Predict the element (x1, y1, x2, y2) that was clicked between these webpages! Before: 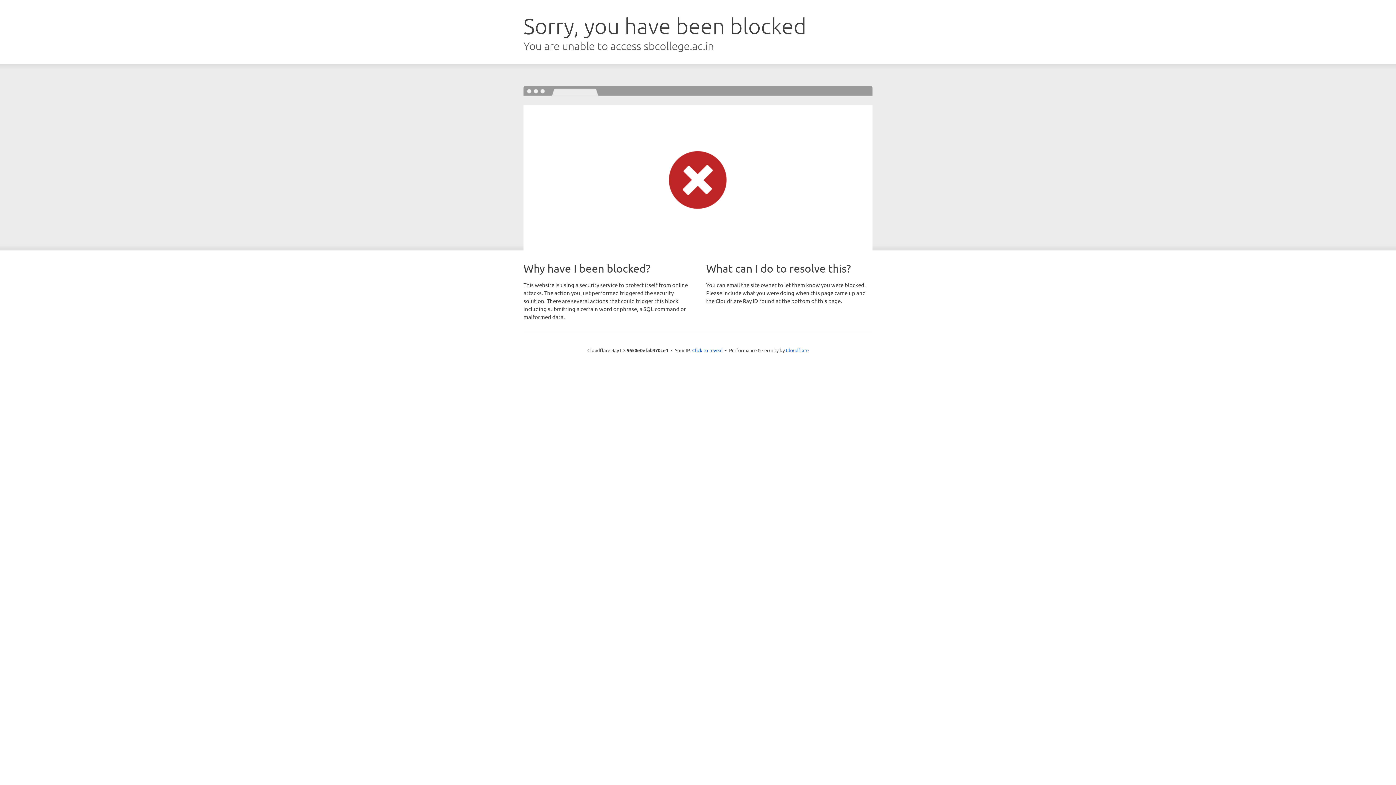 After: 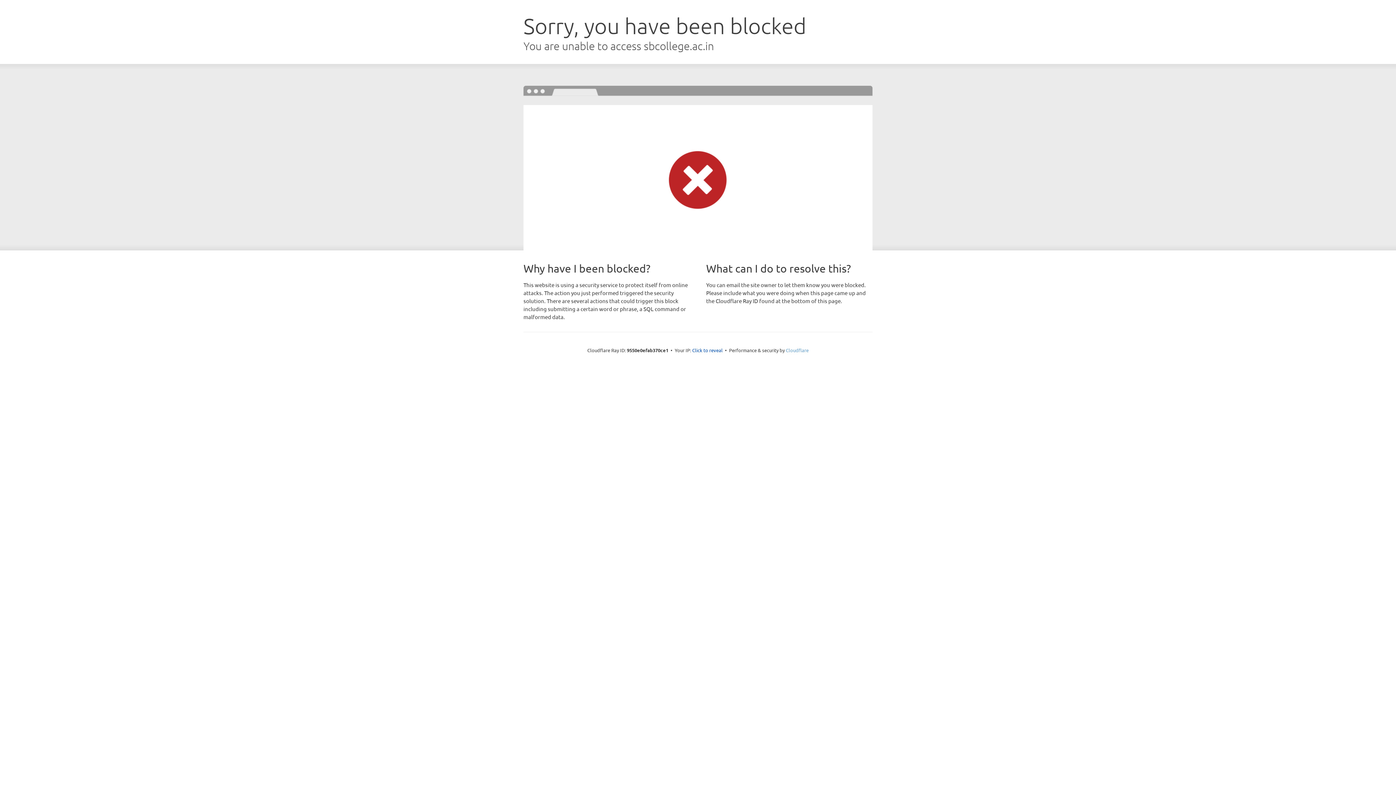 Action: label: Cloudflare bbox: (786, 347, 808, 353)